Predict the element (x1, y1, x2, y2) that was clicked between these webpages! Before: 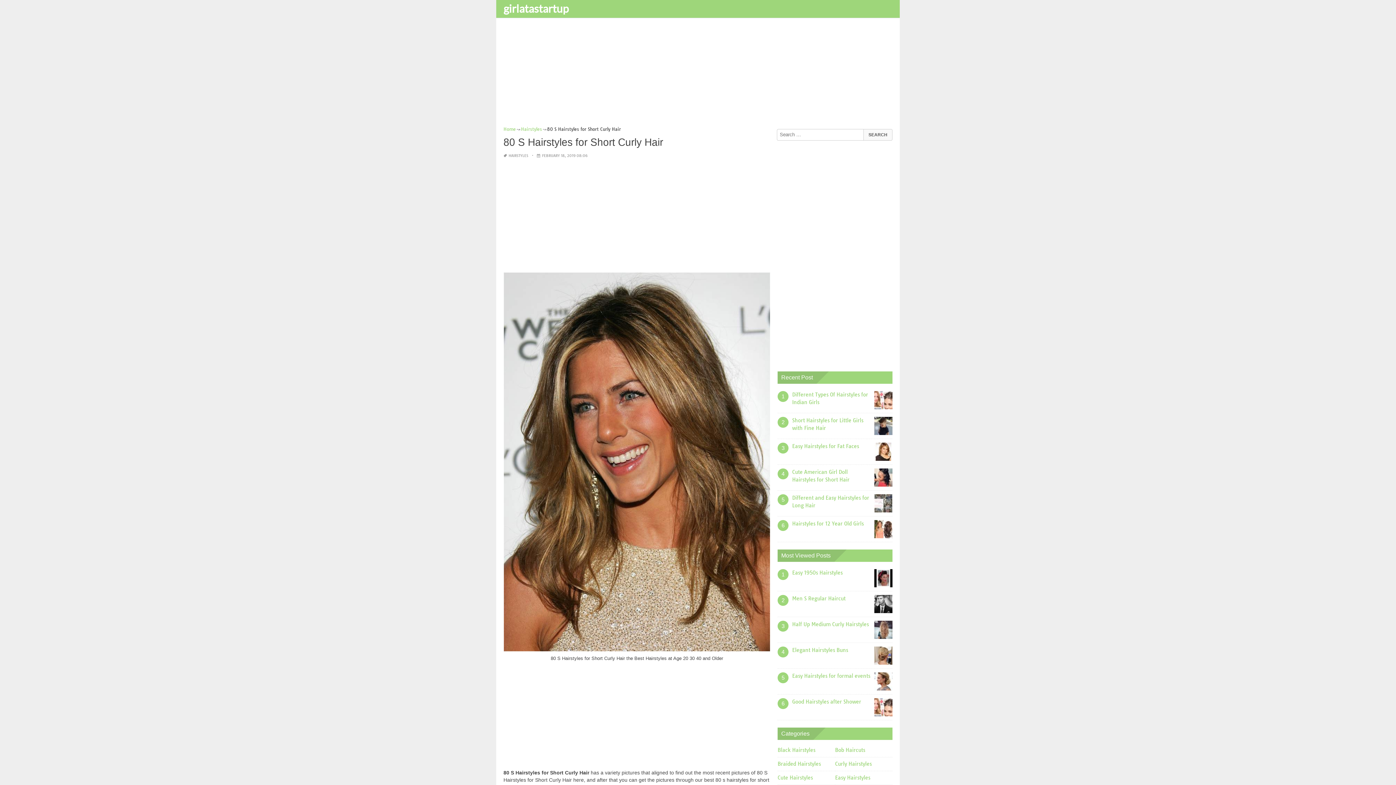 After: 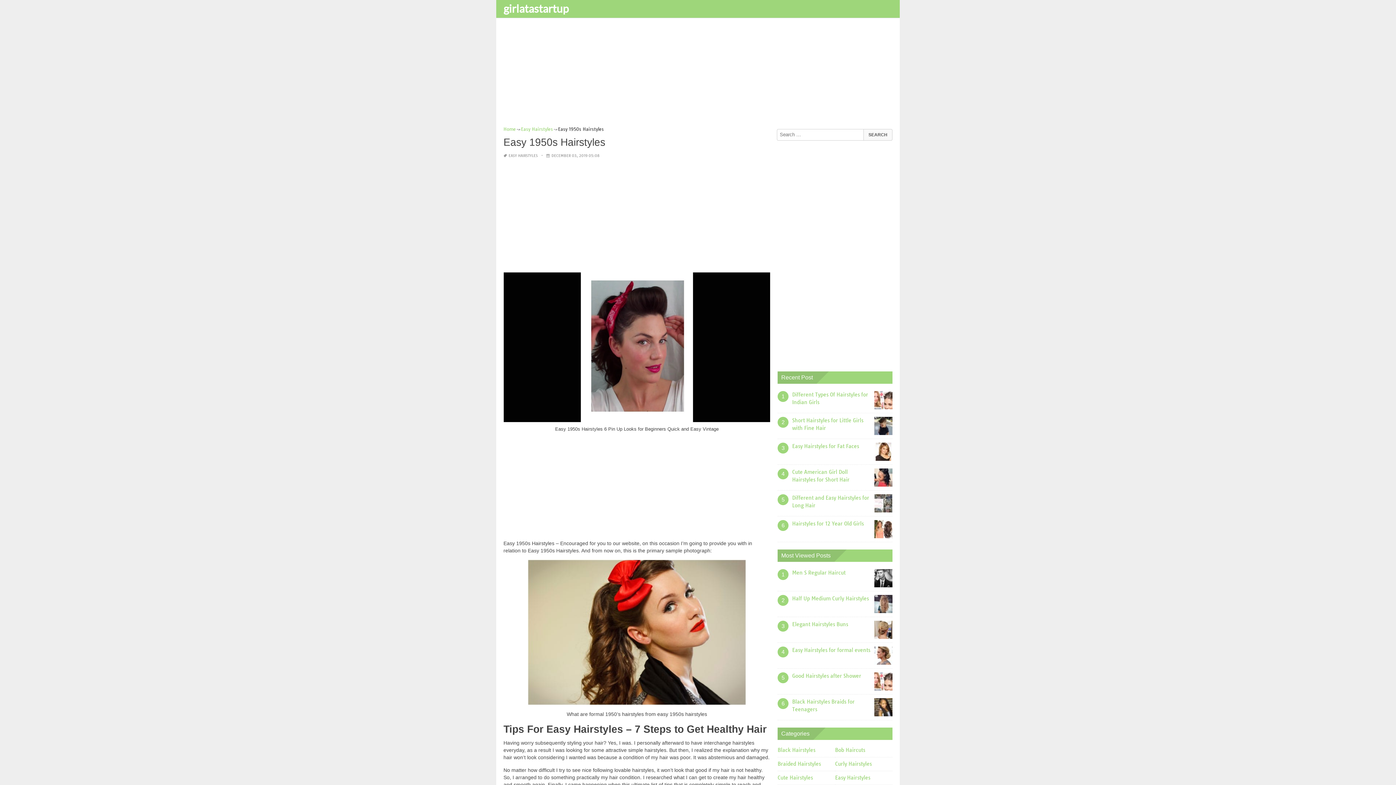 Action: bbox: (792, 569, 842, 576) label: Easy 1950s Hairstyles